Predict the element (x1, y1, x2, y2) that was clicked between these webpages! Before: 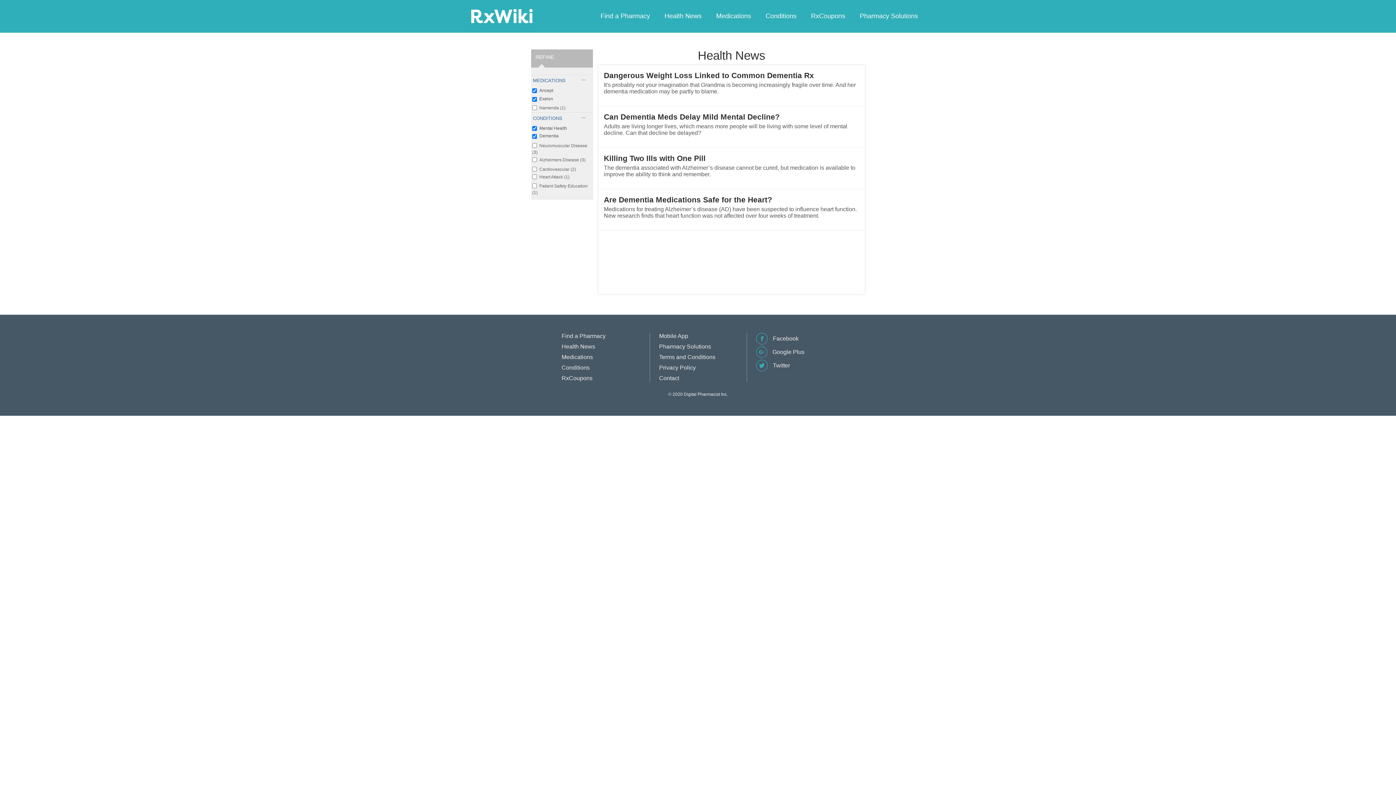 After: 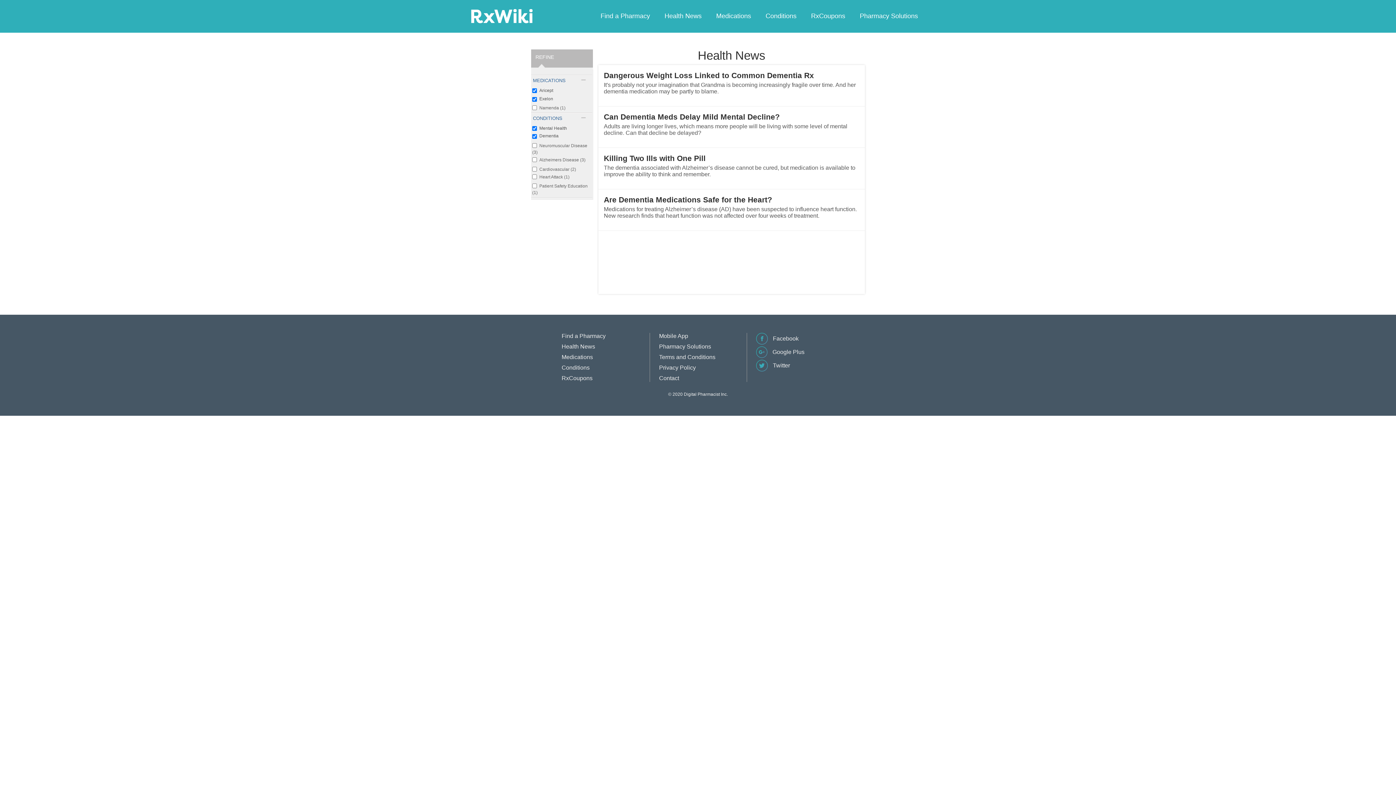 Action: label:  Facebook bbox: (756, 339, 798, 345)